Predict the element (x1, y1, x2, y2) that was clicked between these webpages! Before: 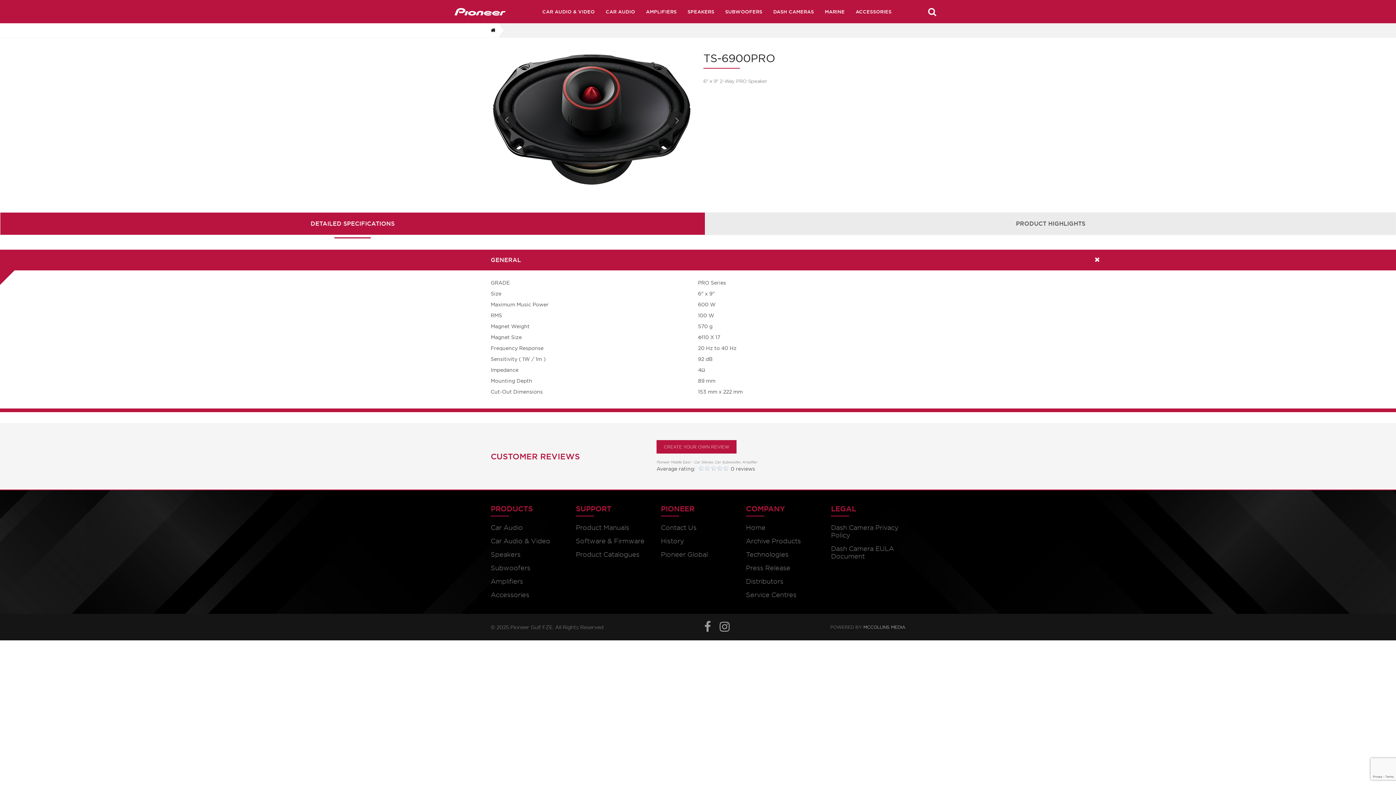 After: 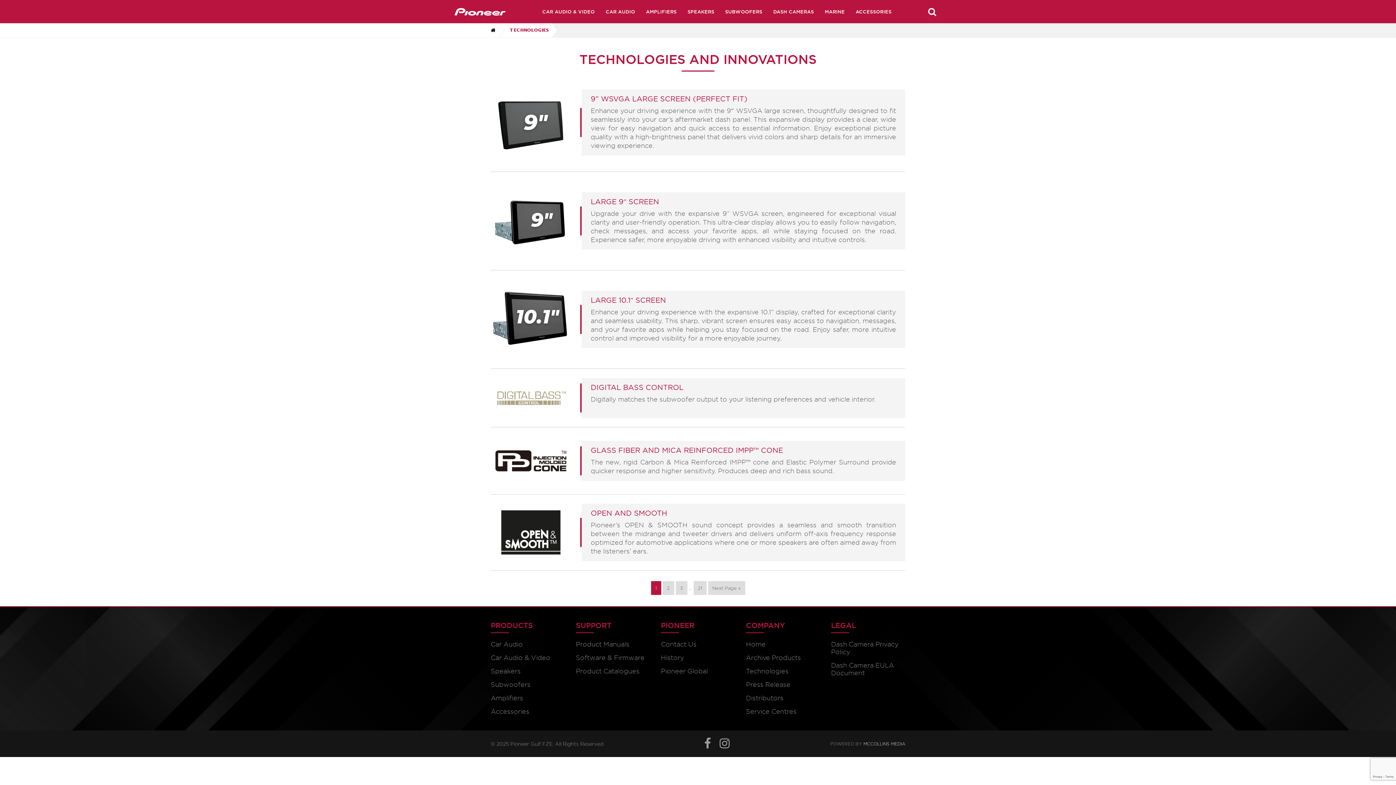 Action: bbox: (746, 557, 788, 565) label: Technologies